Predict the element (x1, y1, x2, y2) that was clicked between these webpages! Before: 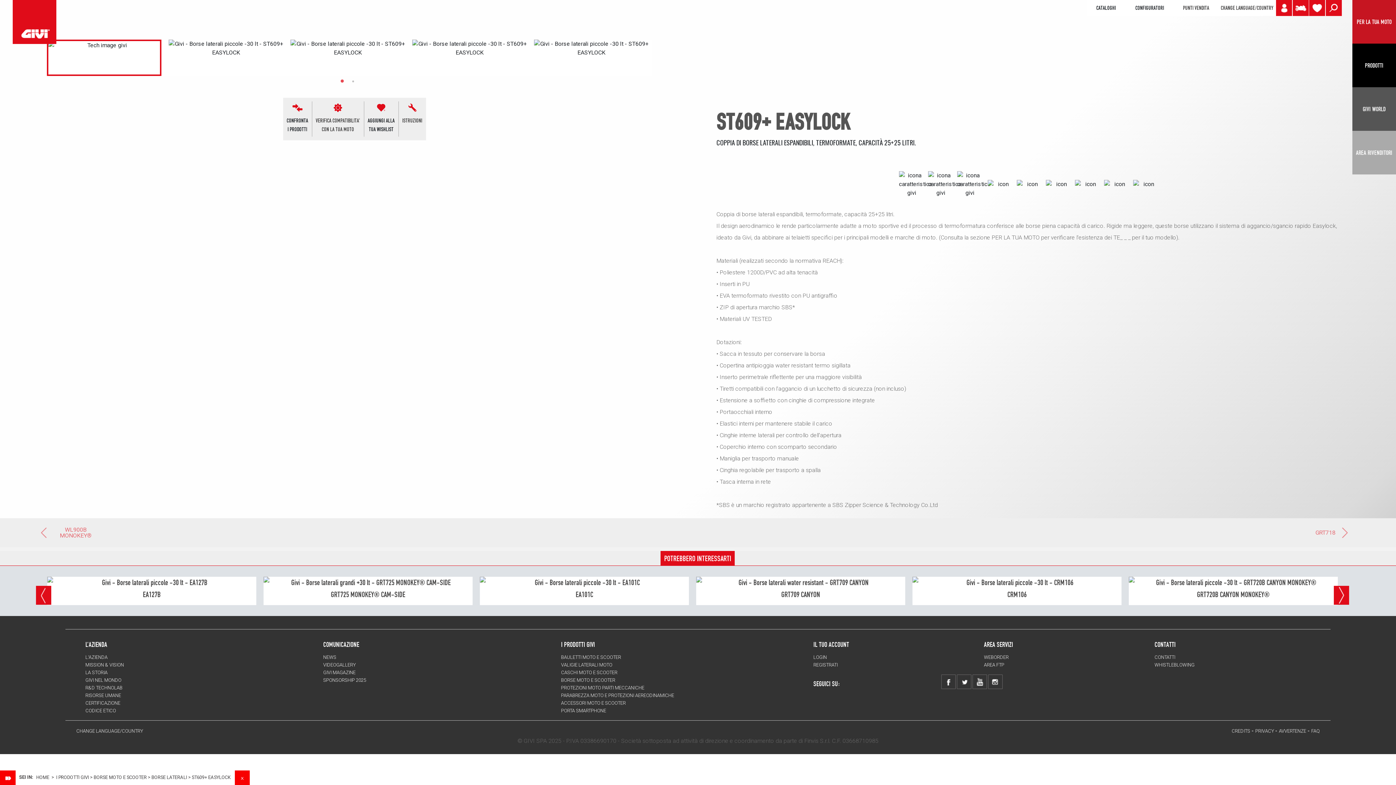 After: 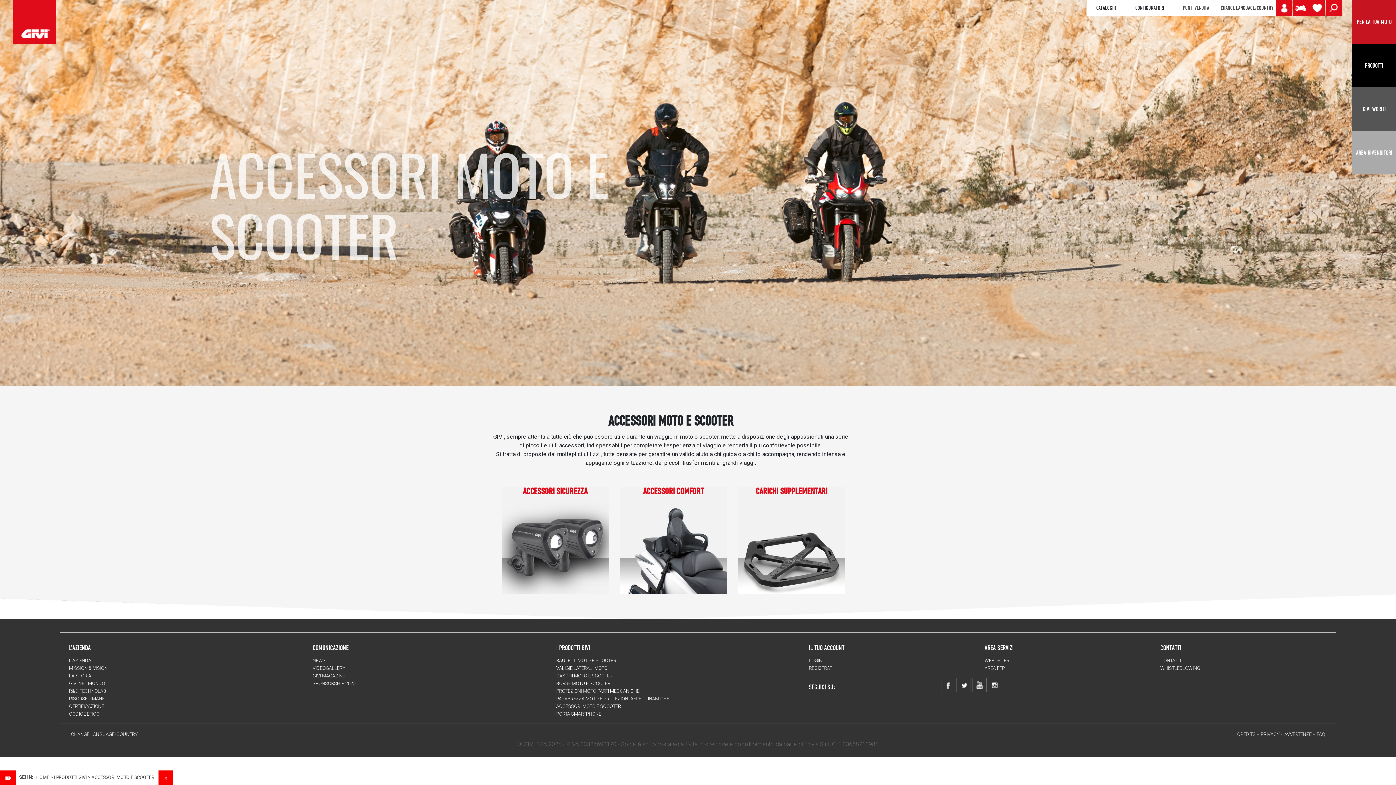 Action: bbox: (561, 700, 625, 706) label: ACCESSORI MOTO E SCOOTER